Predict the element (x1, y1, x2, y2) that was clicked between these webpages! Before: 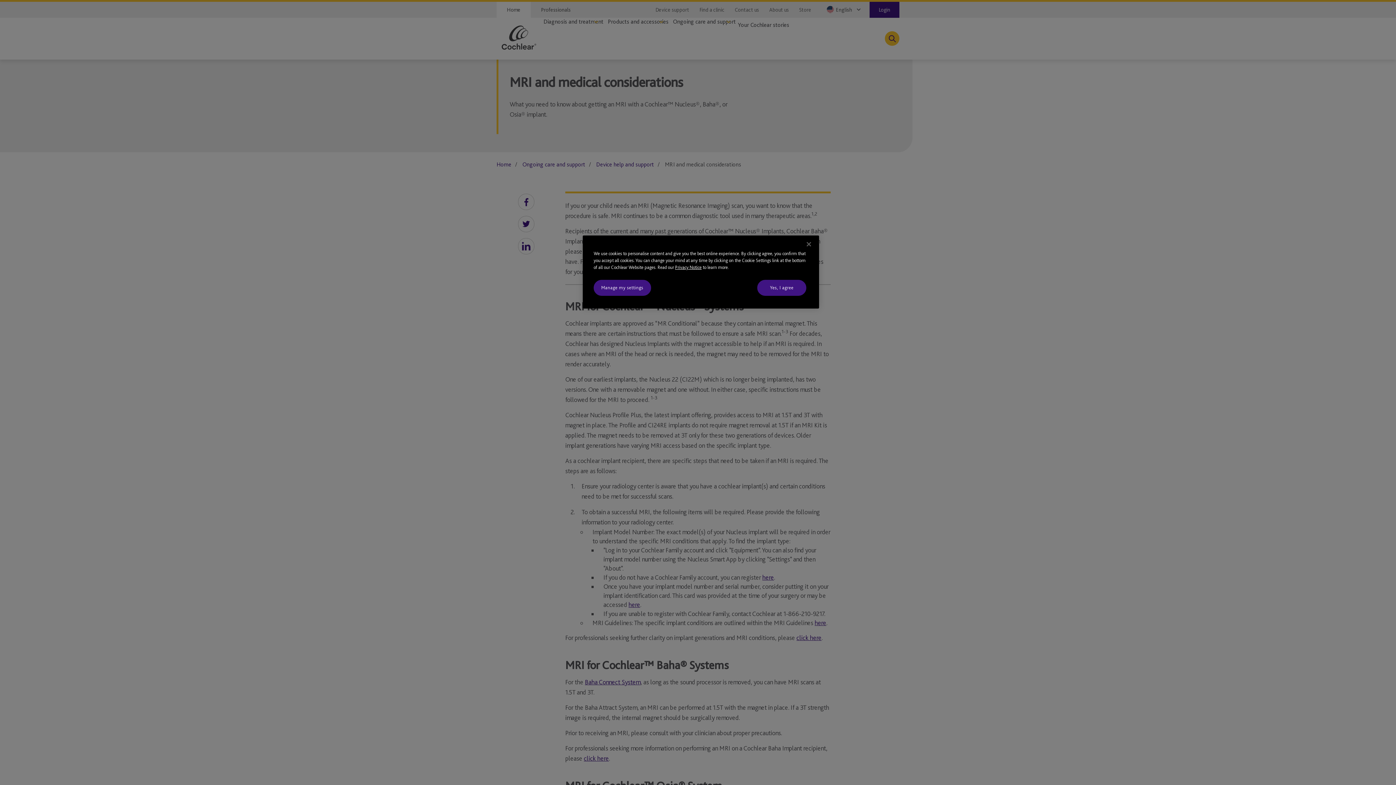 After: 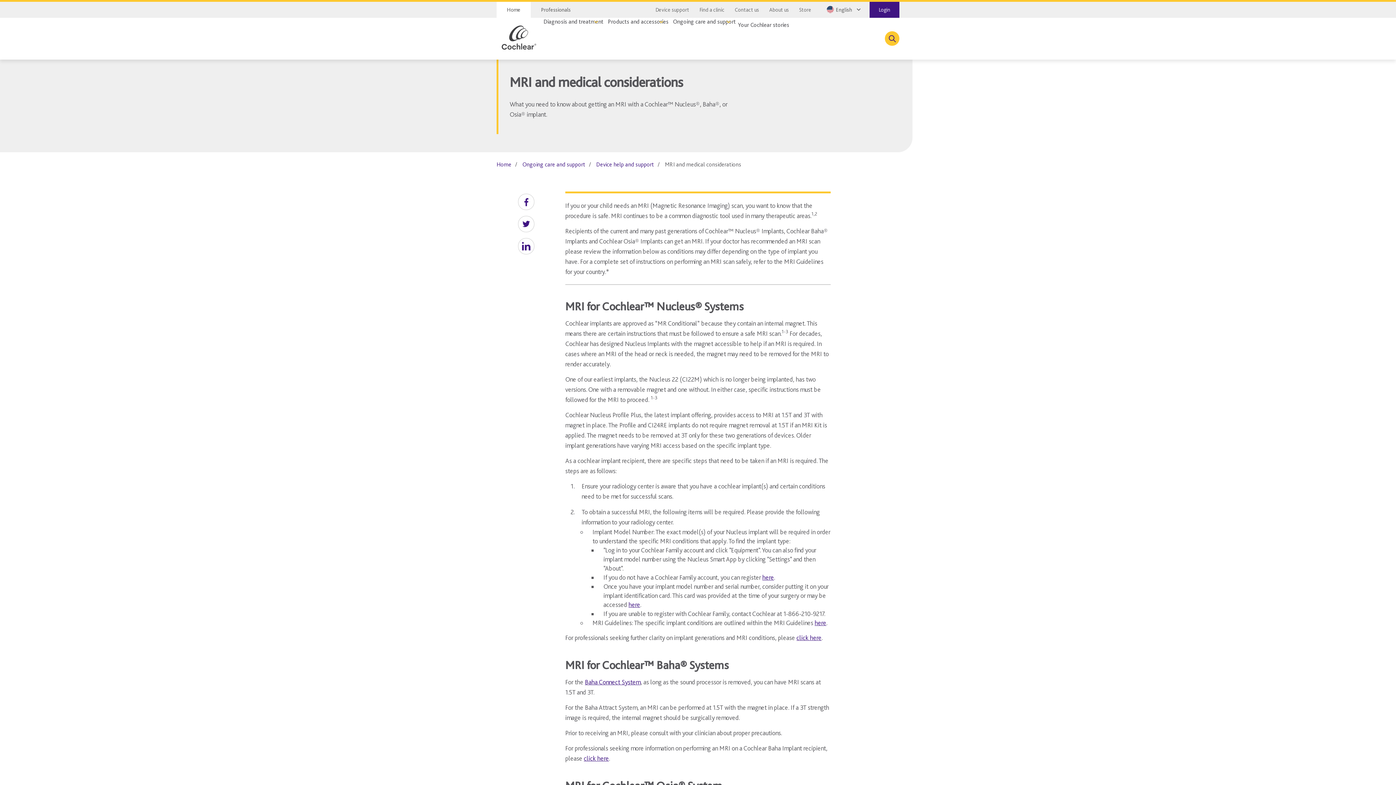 Action: bbox: (801, 236, 817, 252) label: Close